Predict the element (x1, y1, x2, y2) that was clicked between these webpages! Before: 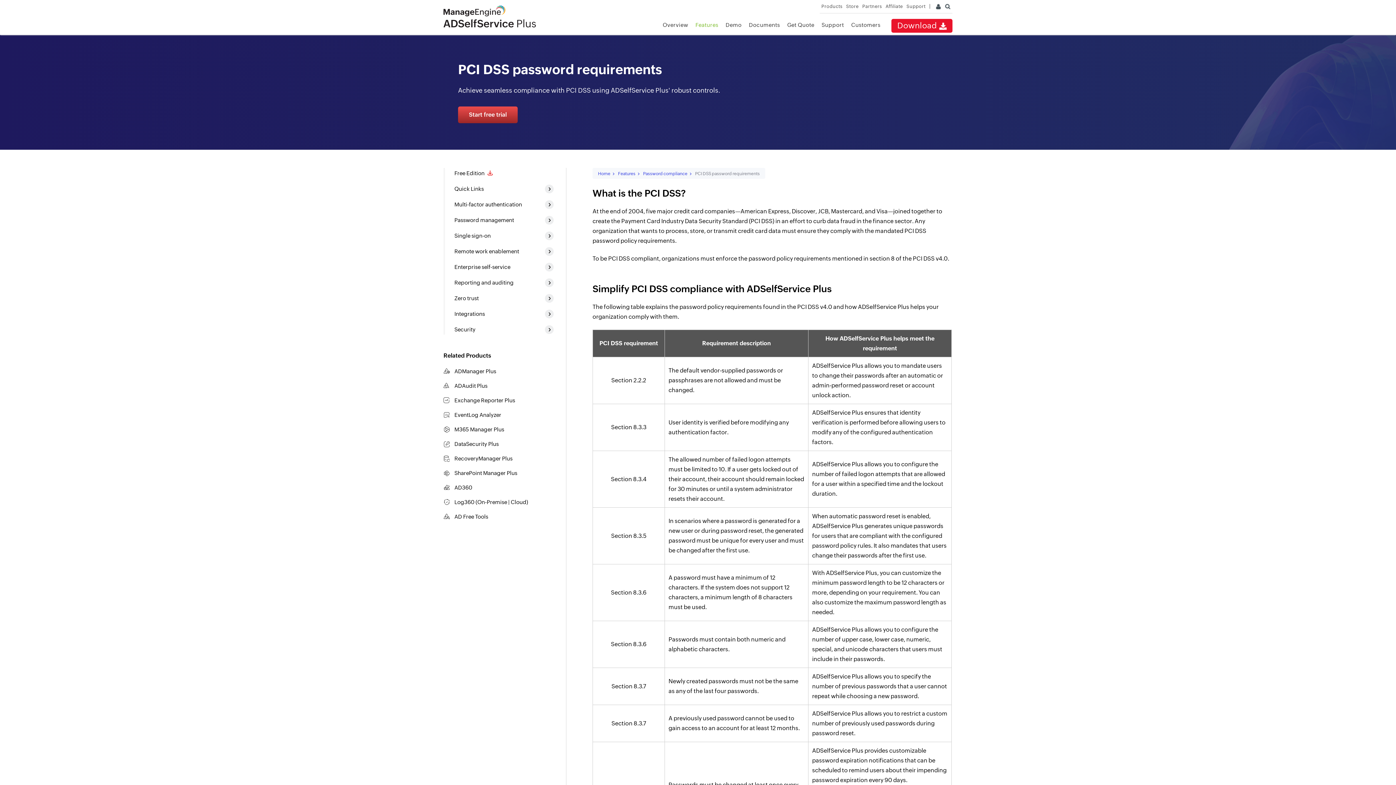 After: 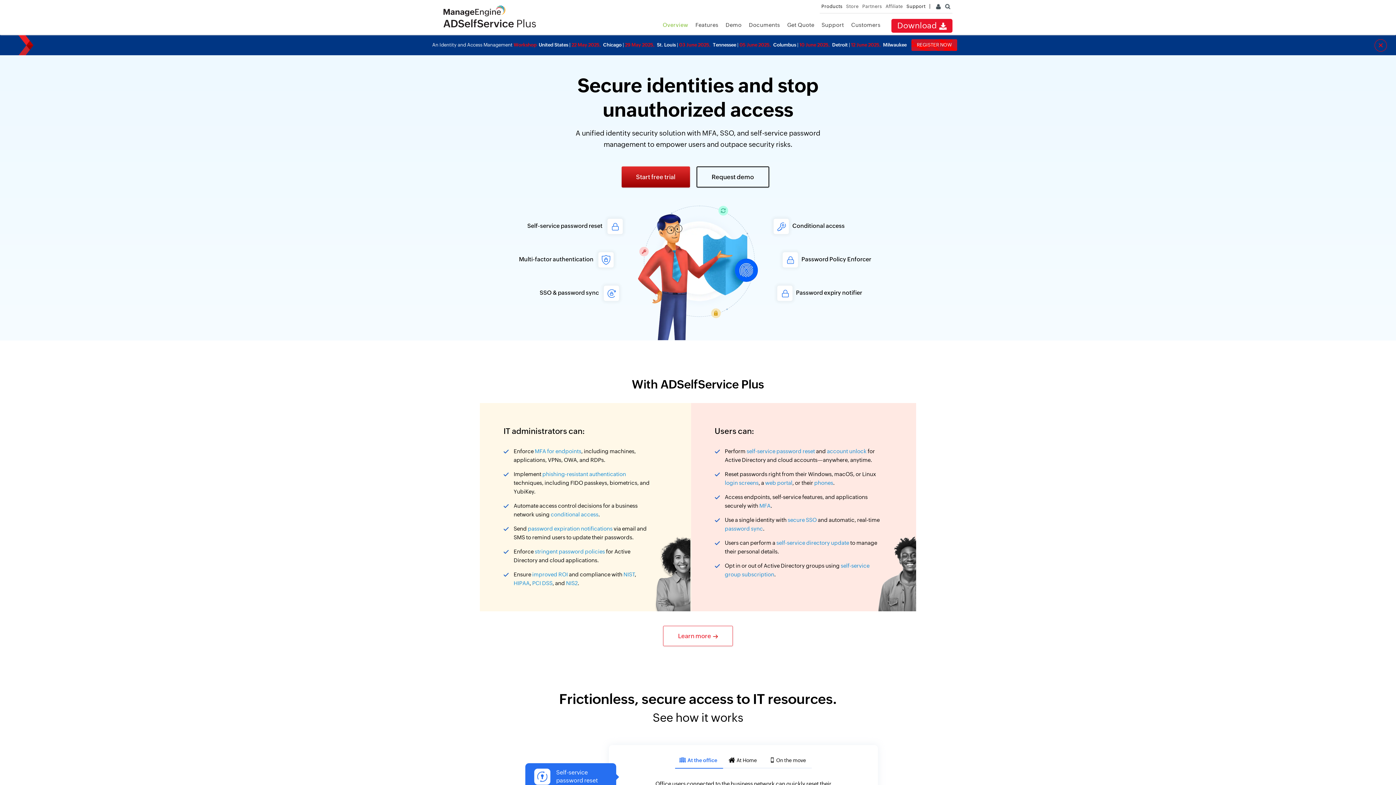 Action: bbox: (443, 17, 536, 29)